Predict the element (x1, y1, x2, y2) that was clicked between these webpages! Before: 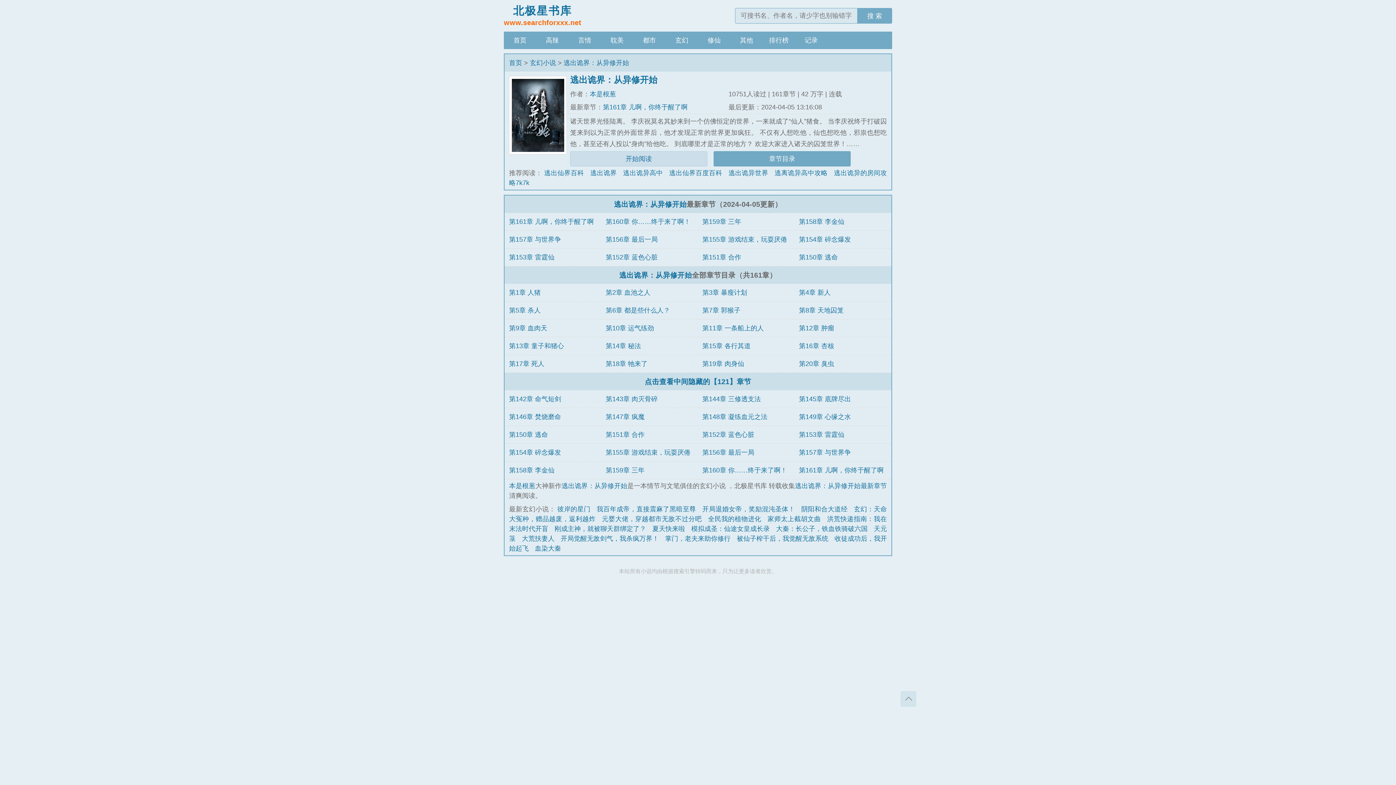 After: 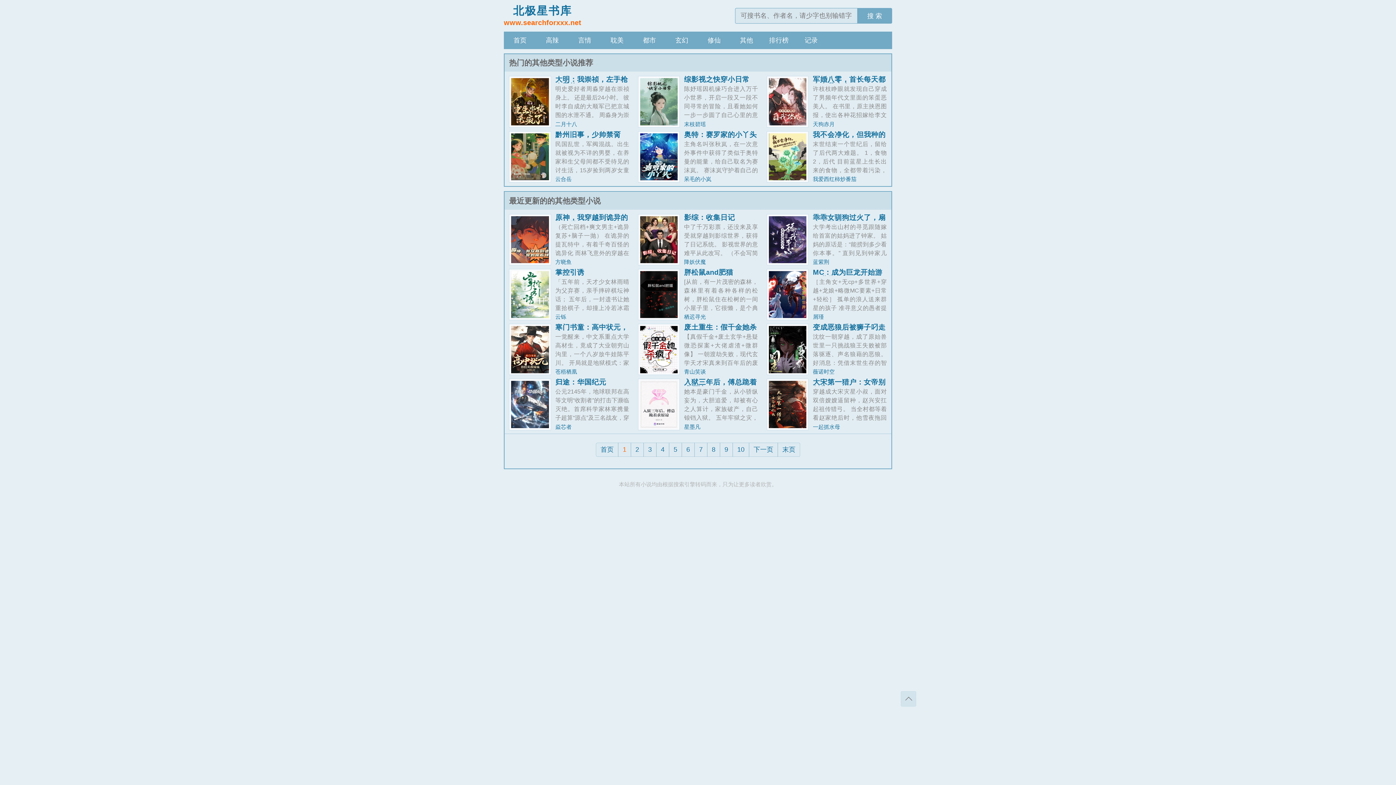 Action: label: 其他 bbox: (730, 31, 762, 49)